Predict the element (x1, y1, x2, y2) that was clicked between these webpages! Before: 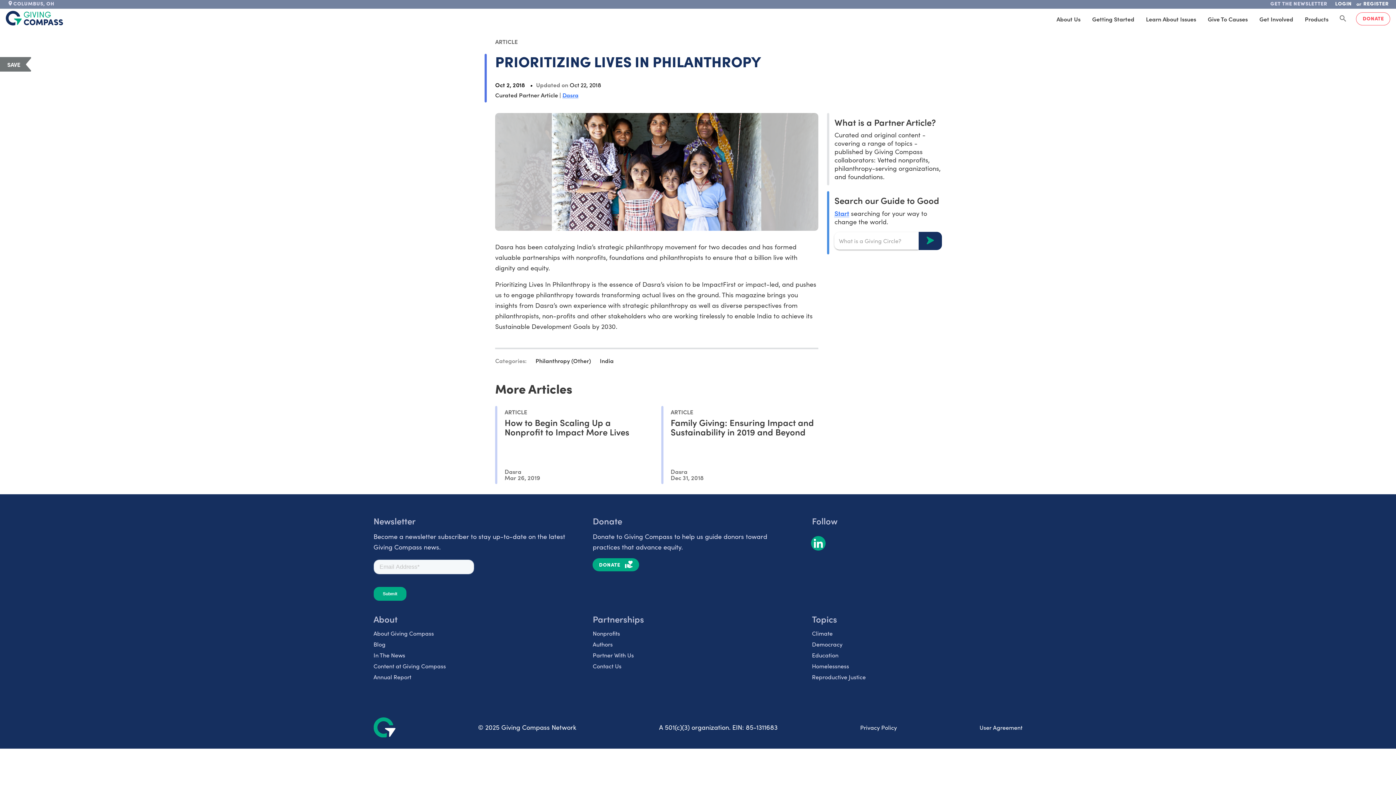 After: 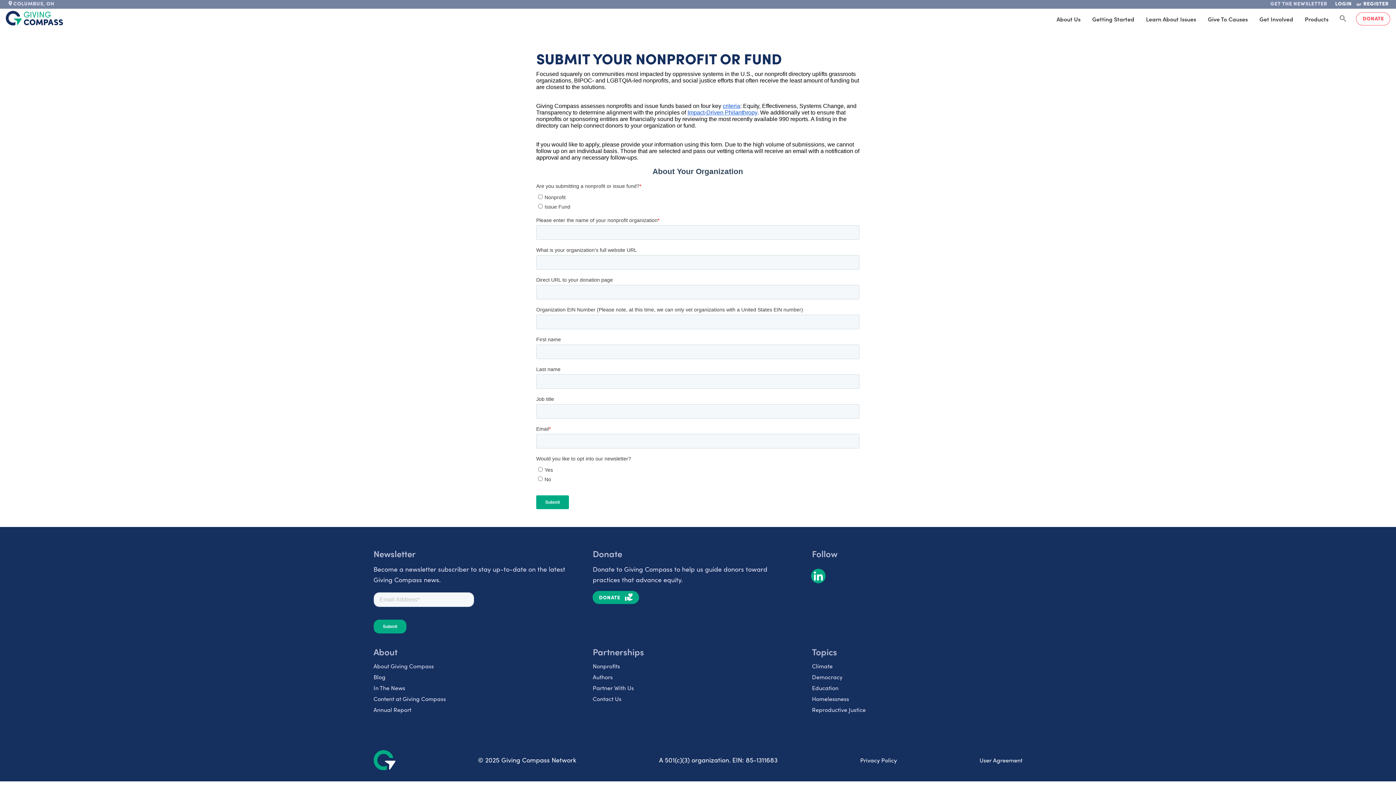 Action: label: Nonprofits bbox: (592, 628, 803, 639)